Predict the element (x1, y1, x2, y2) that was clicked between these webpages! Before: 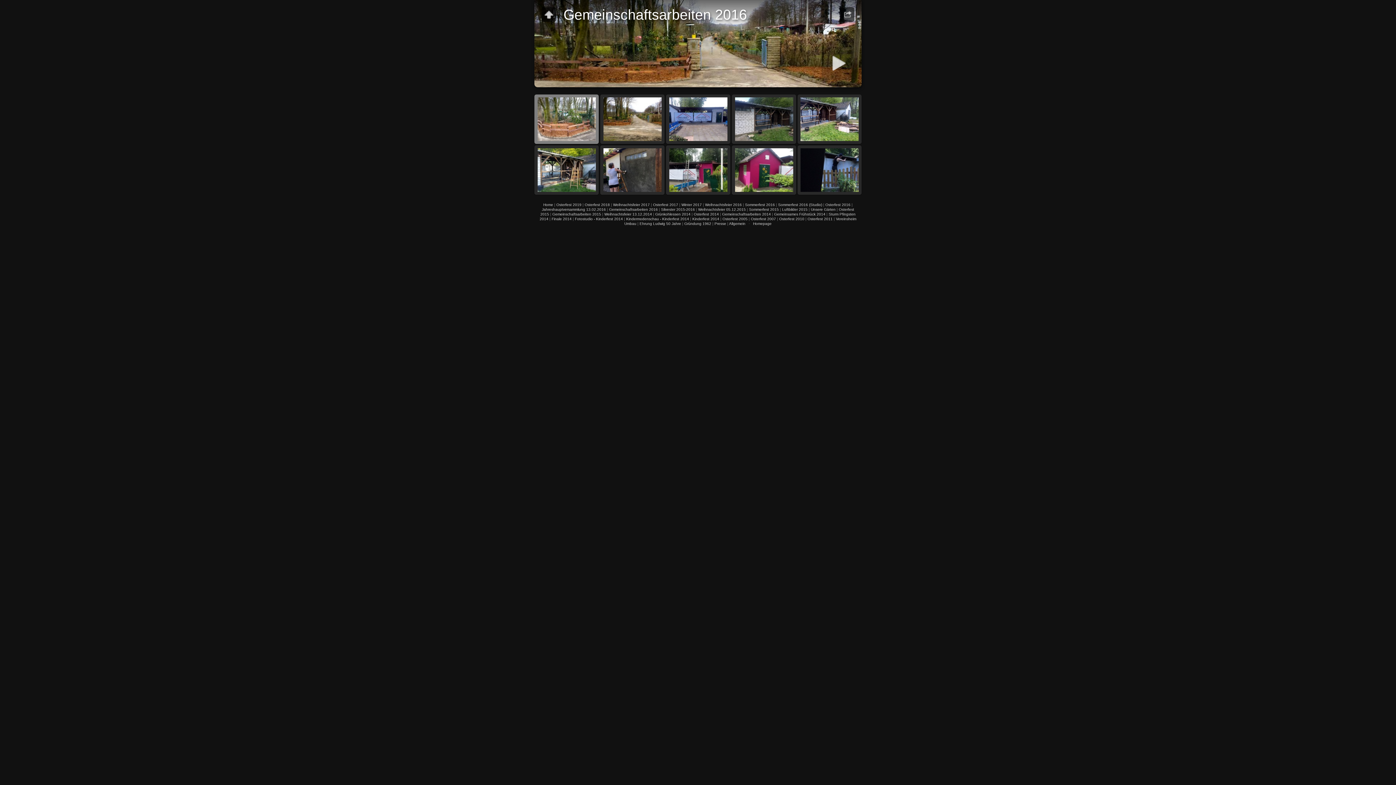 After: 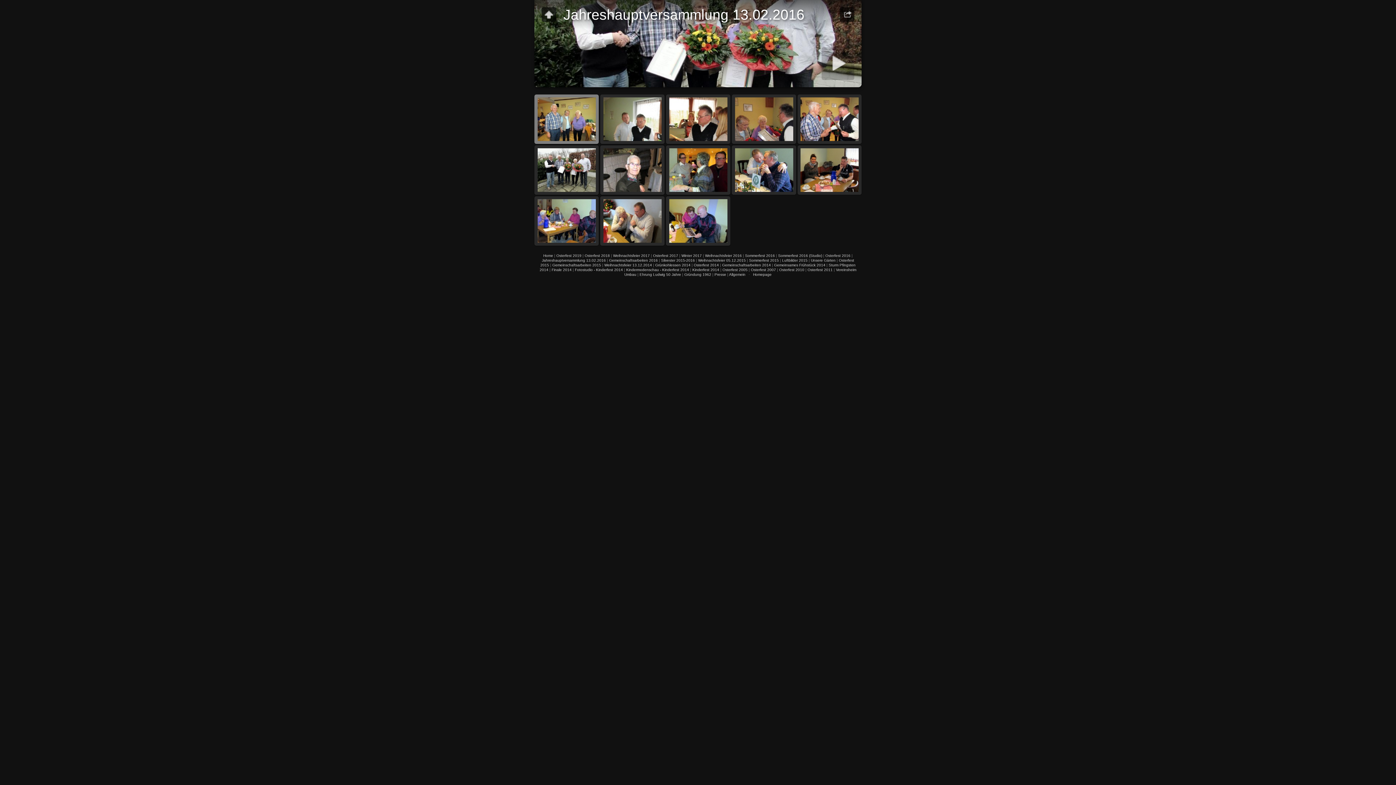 Action: label: Jahreshauptversammlung 13.02.2016 bbox: (542, 207, 606, 211)